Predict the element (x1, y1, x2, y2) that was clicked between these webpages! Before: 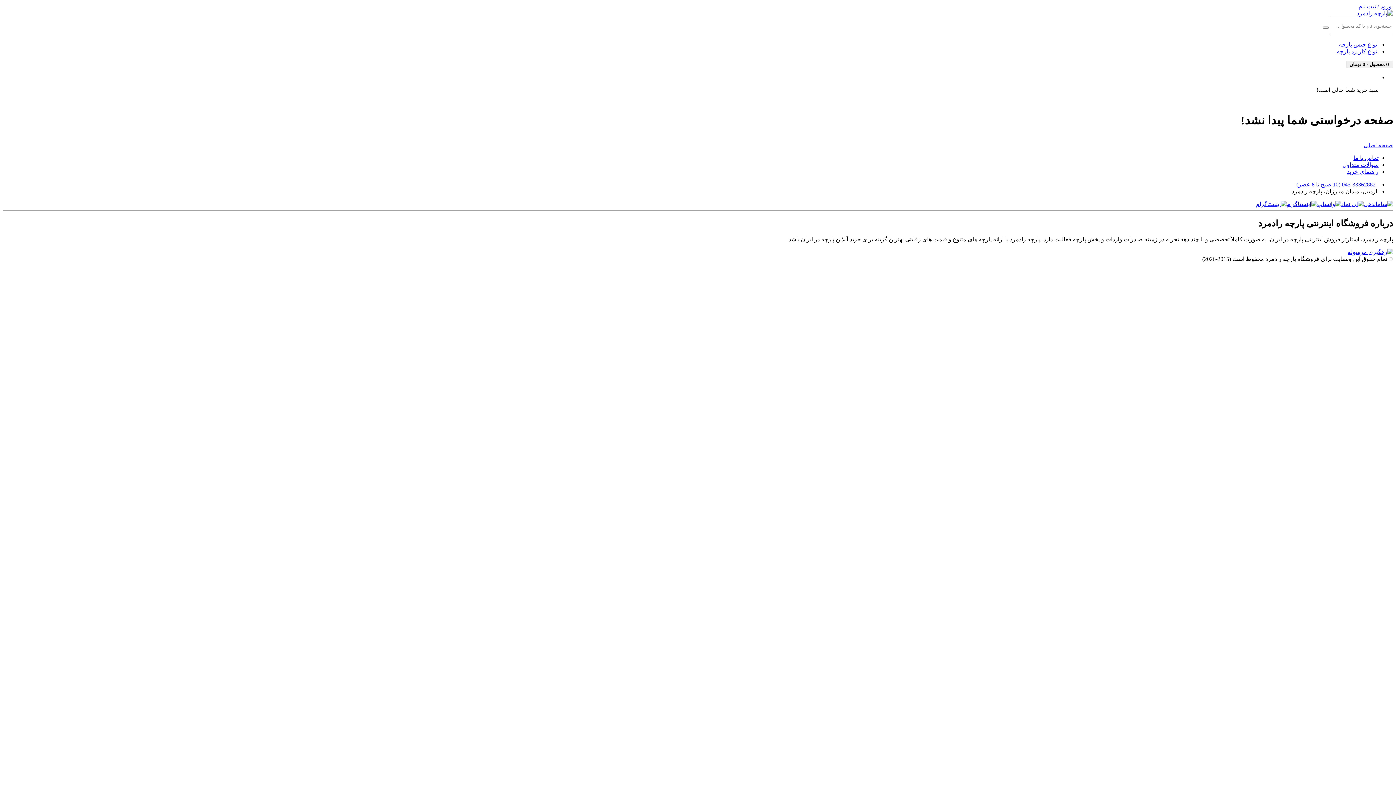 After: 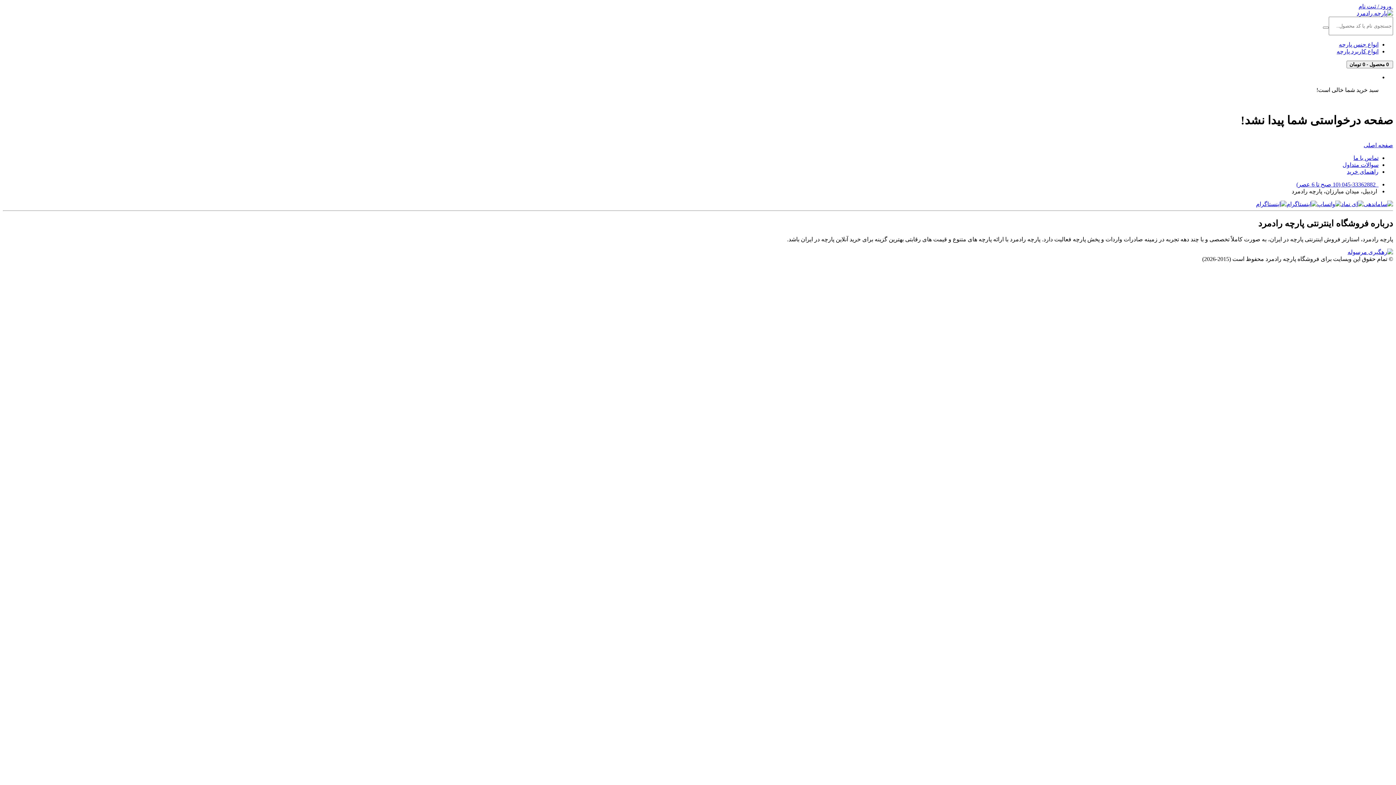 Action: bbox: (1364, 201, 1393, 207)